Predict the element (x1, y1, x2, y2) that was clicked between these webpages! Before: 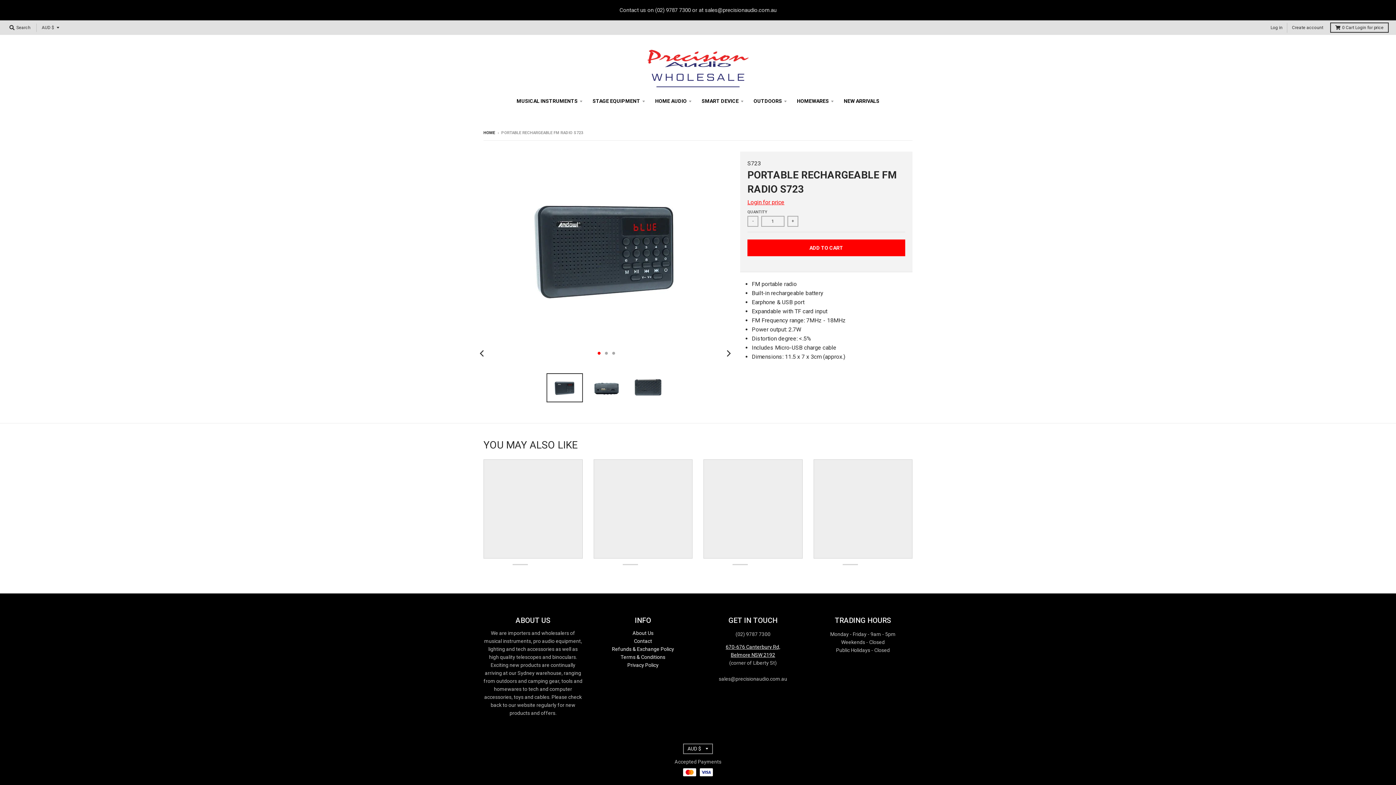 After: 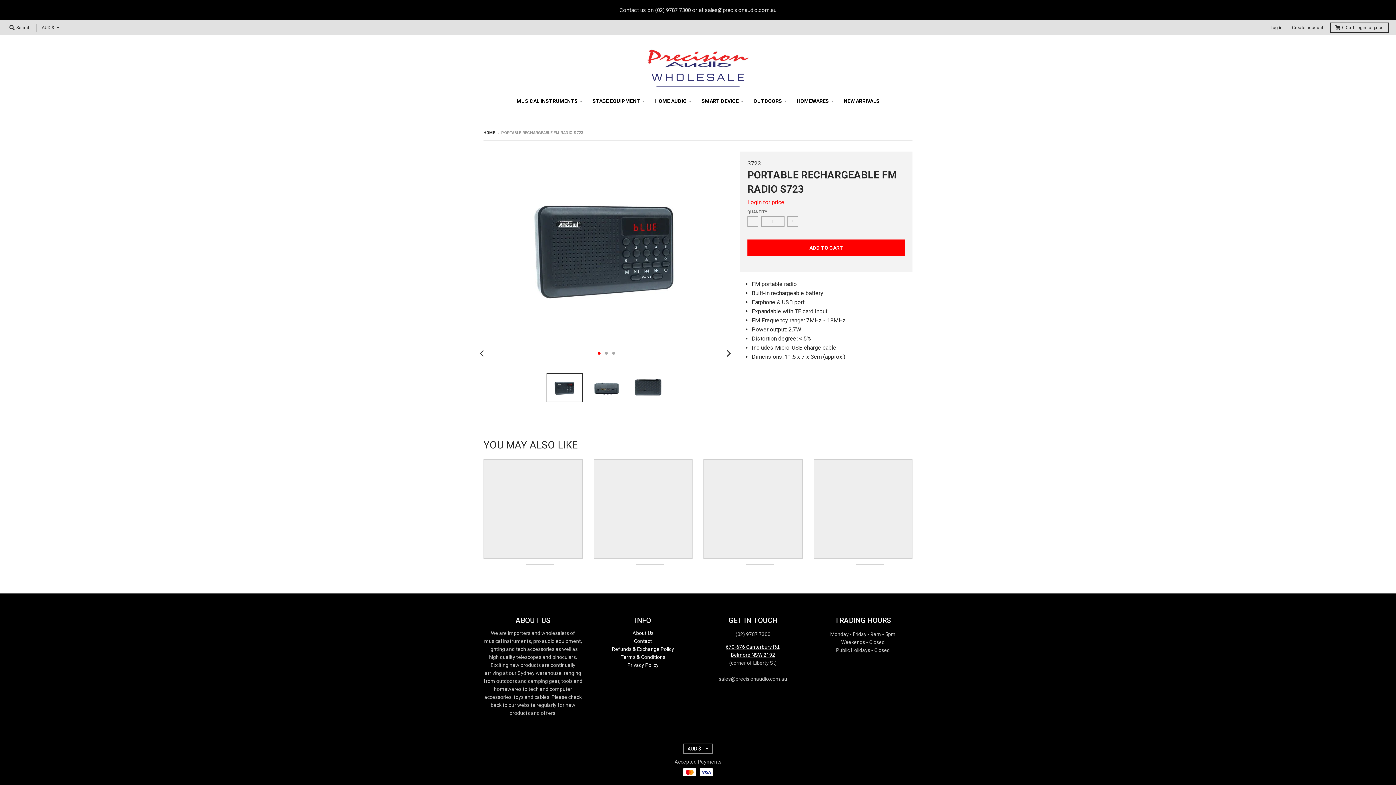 Action: bbox: (813, 459, 912, 558)